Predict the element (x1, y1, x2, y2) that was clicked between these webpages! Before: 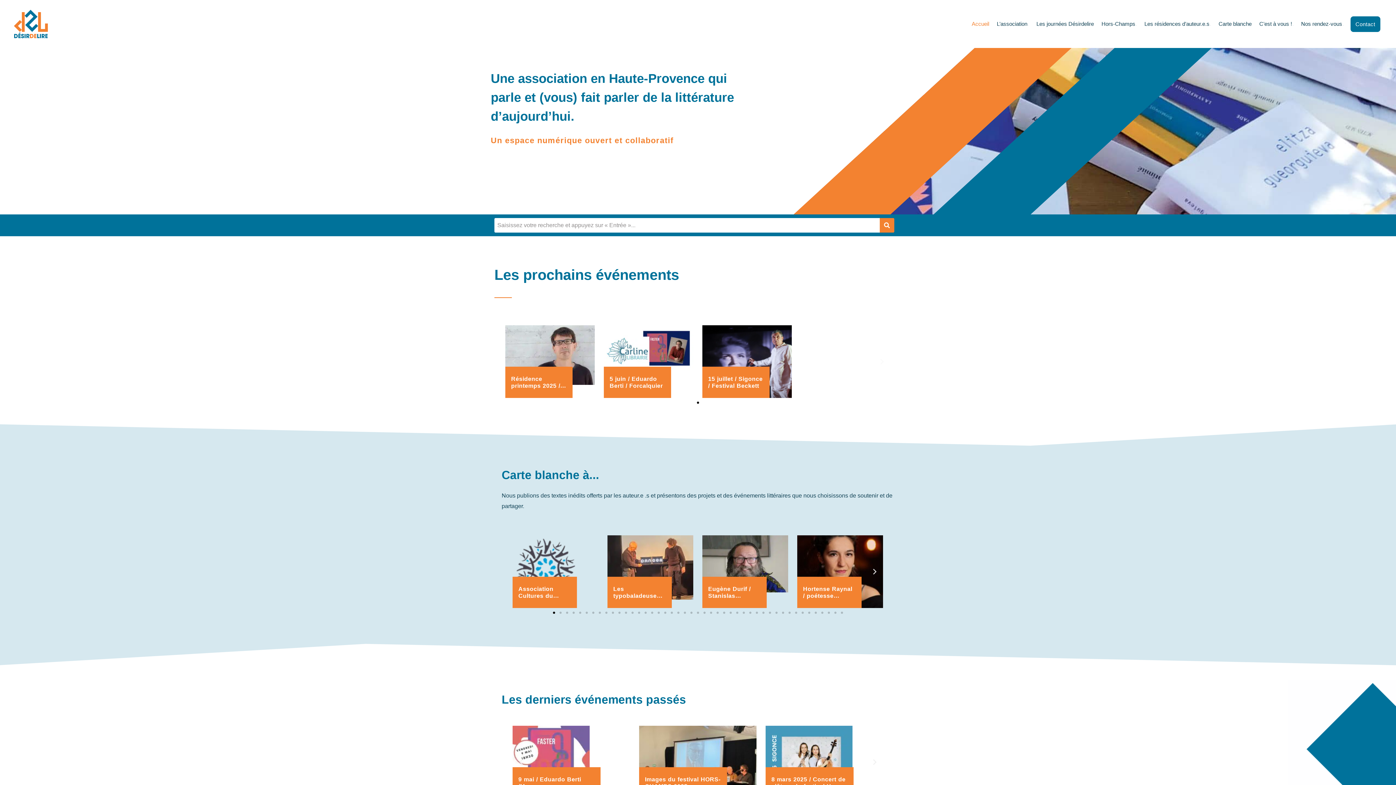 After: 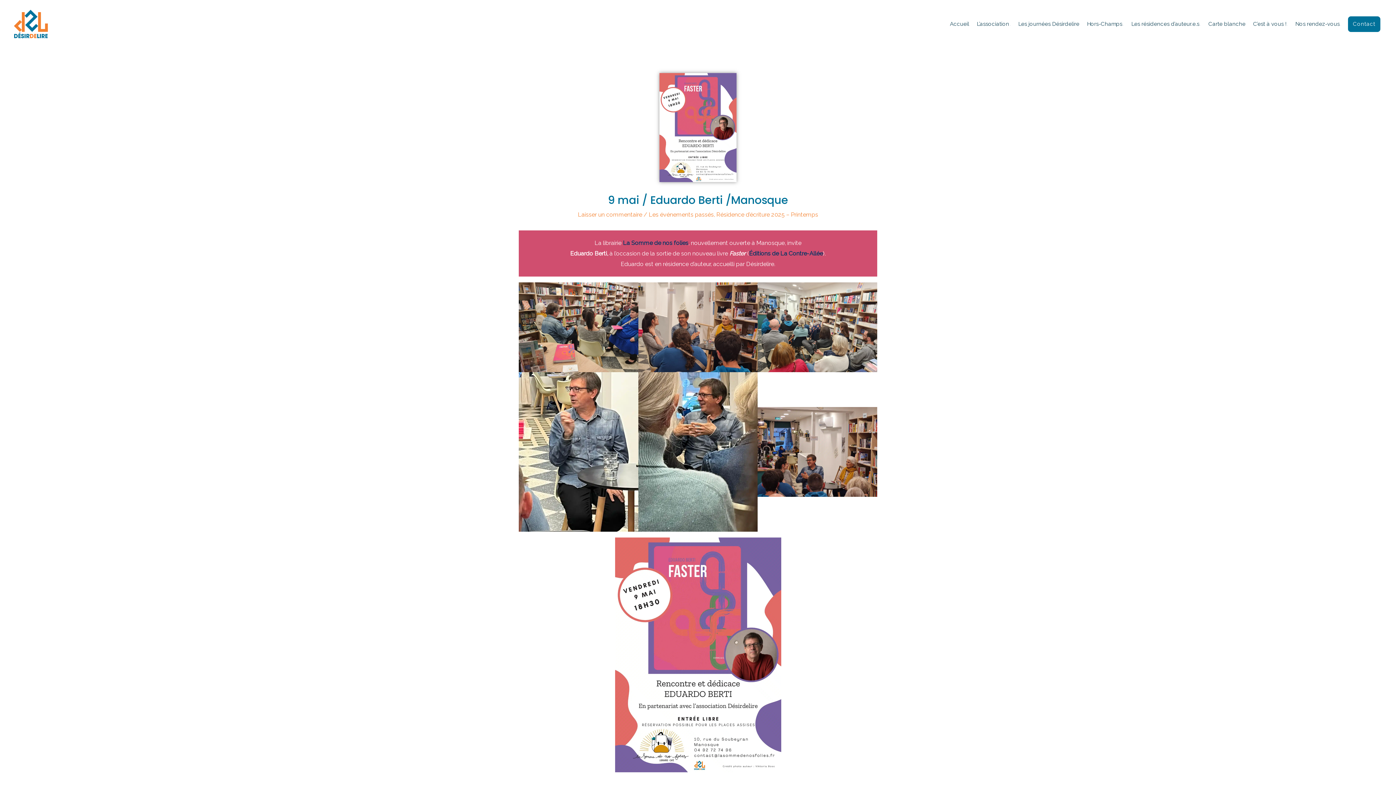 Action: bbox: (765, 726, 883, 798)